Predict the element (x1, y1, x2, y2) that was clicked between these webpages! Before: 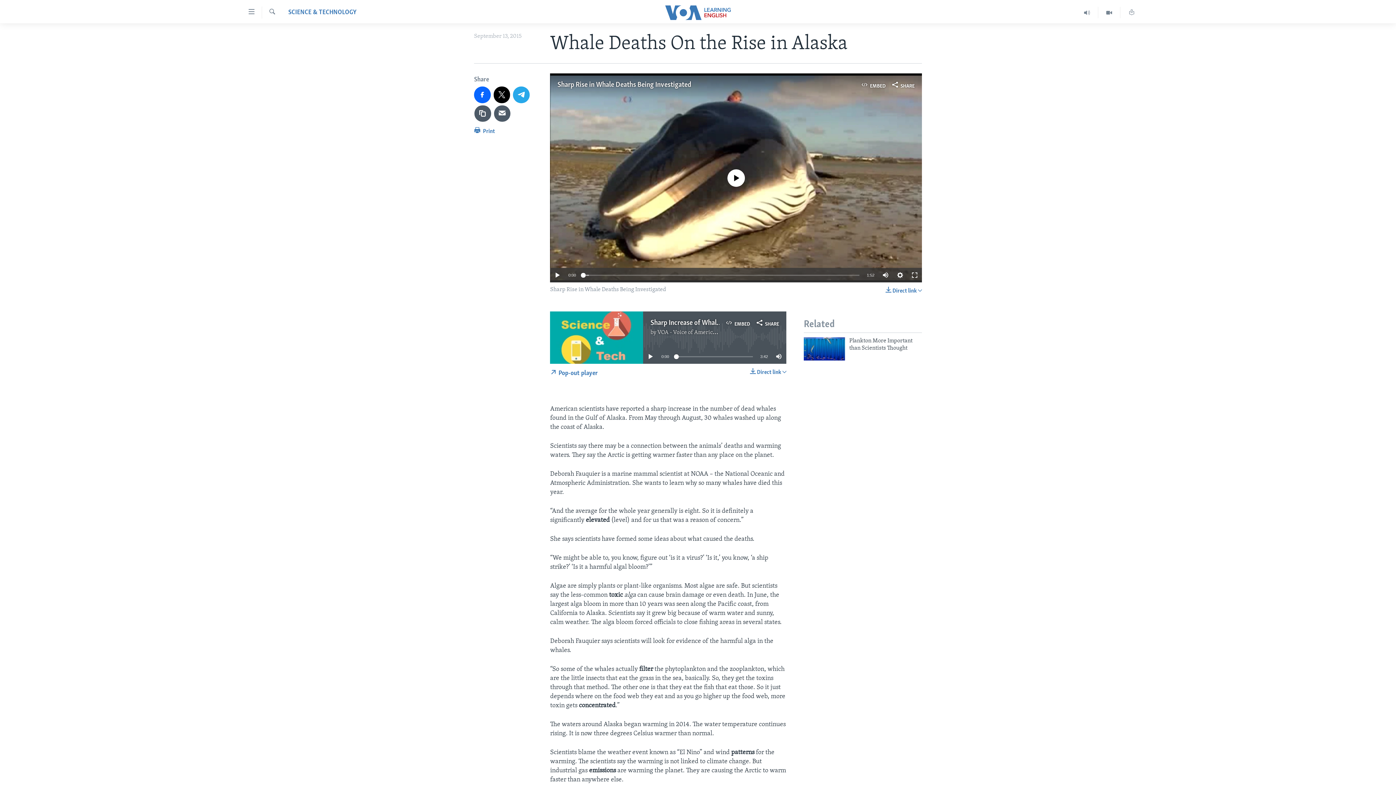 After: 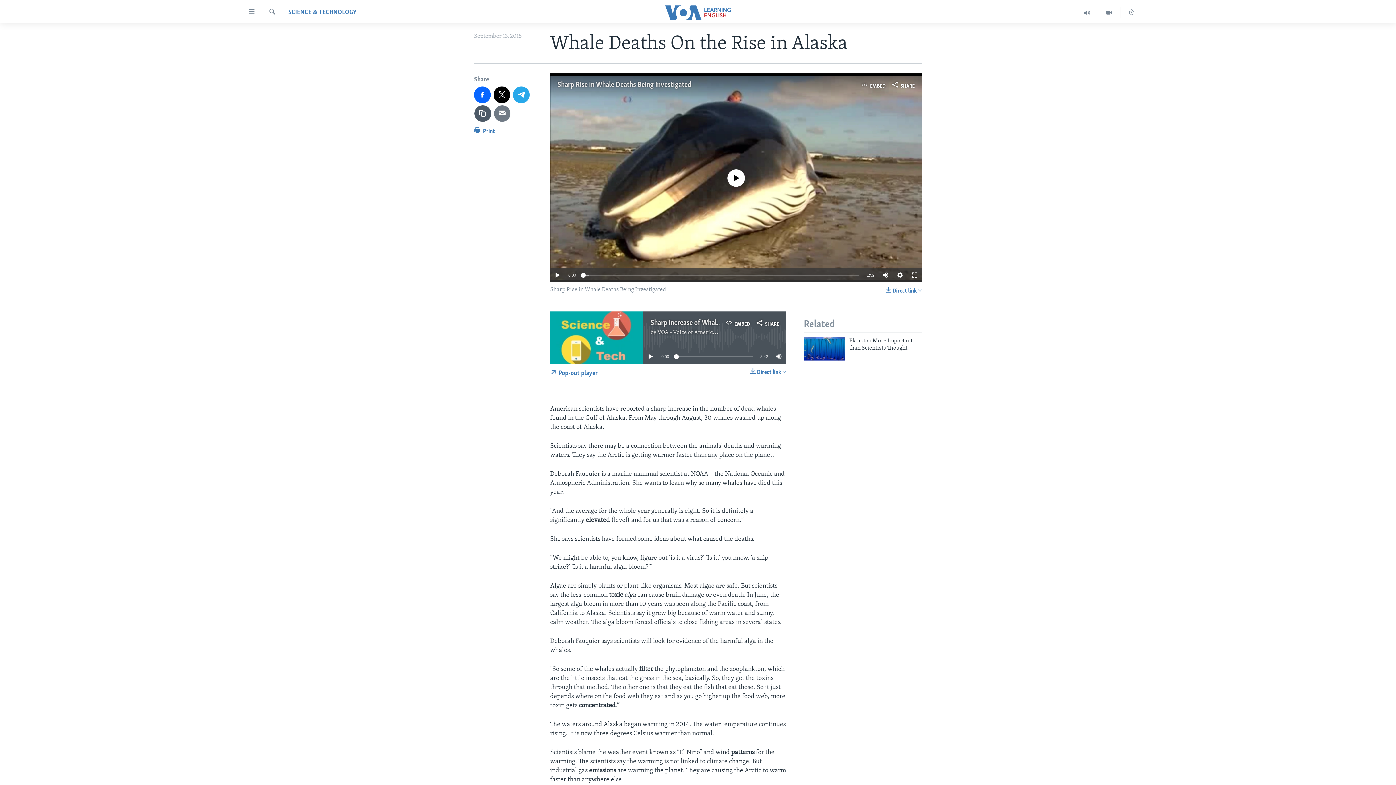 Action: bbox: (494, 105, 510, 121)